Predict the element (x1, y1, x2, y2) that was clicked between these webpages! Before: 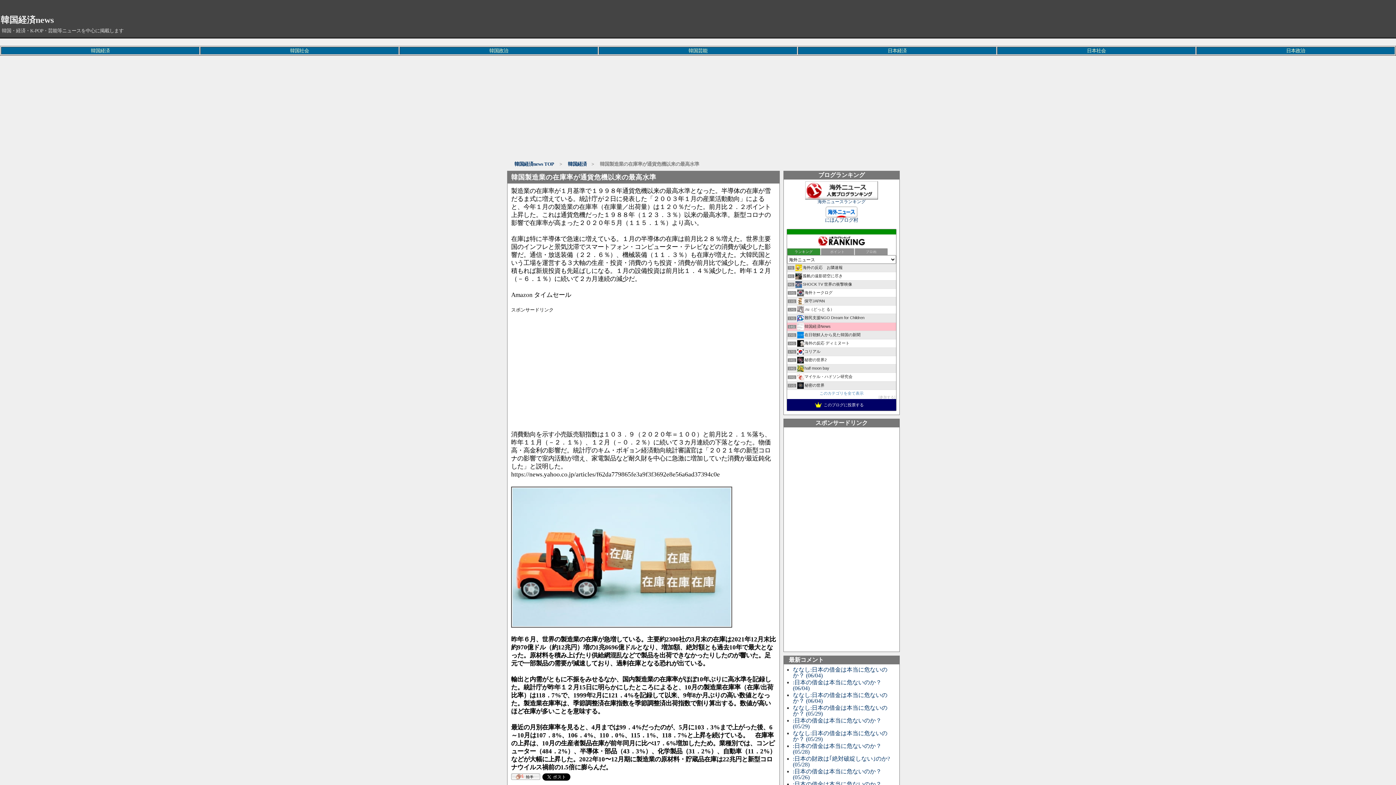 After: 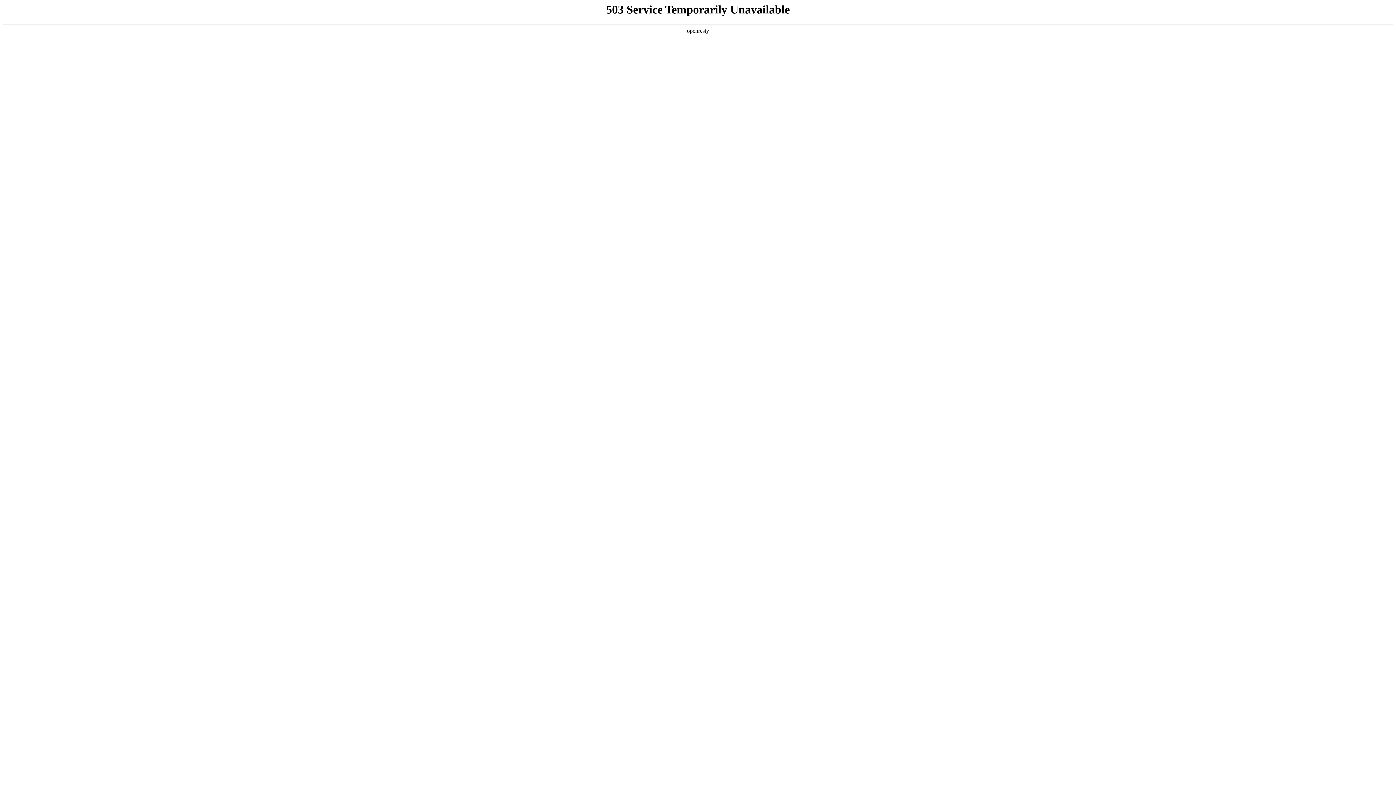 Action: label: 韓国政治 bbox: (489, 48, 508, 53)